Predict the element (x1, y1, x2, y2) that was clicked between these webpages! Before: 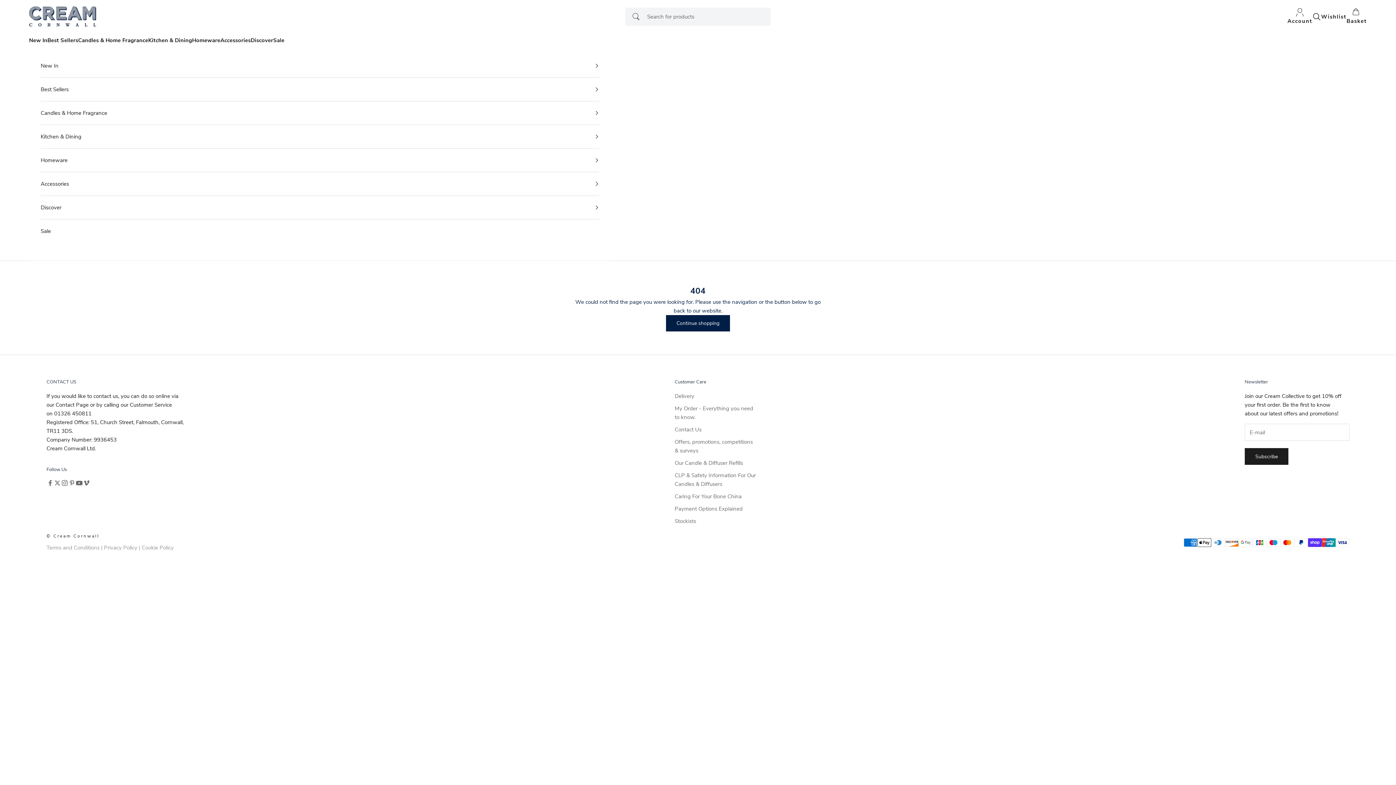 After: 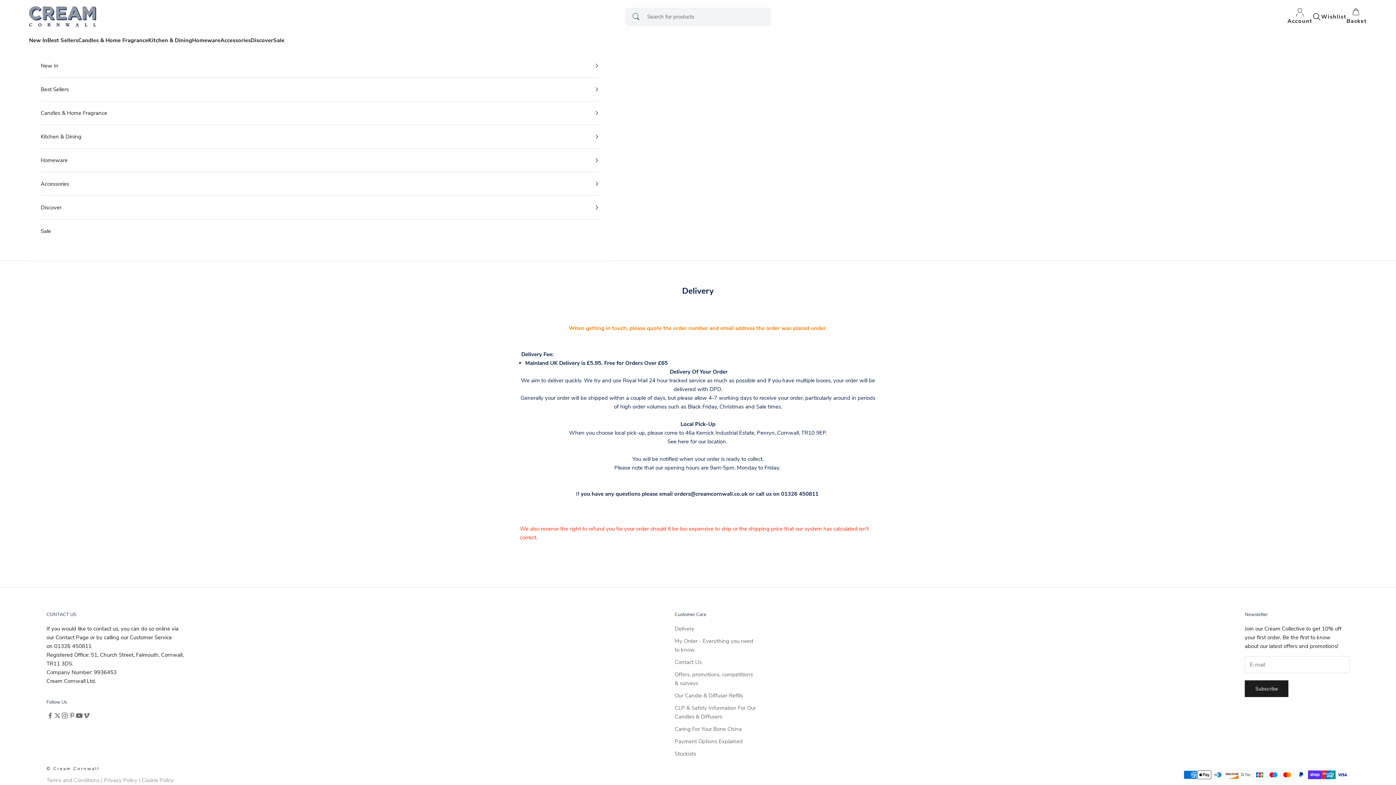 Action: bbox: (674, 392, 694, 400) label: Delivery